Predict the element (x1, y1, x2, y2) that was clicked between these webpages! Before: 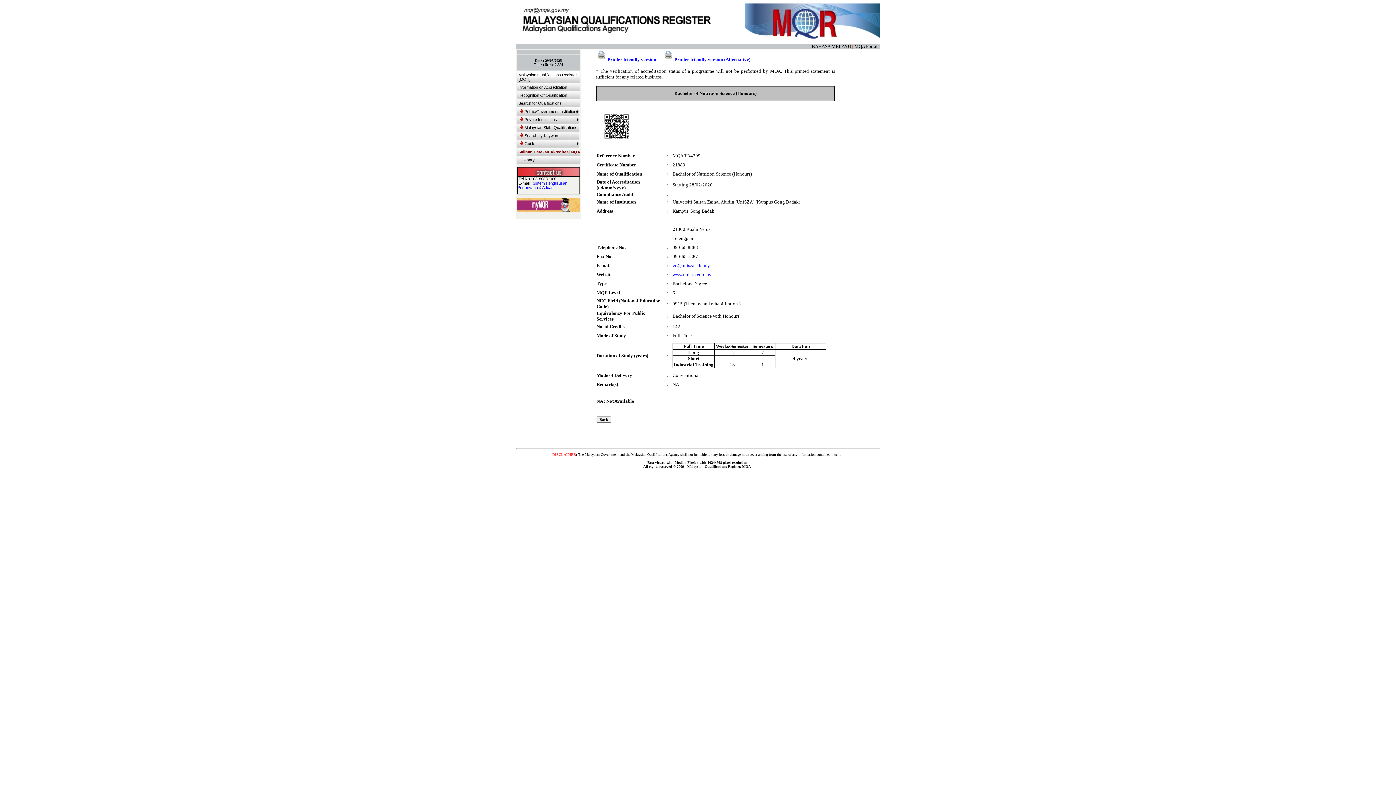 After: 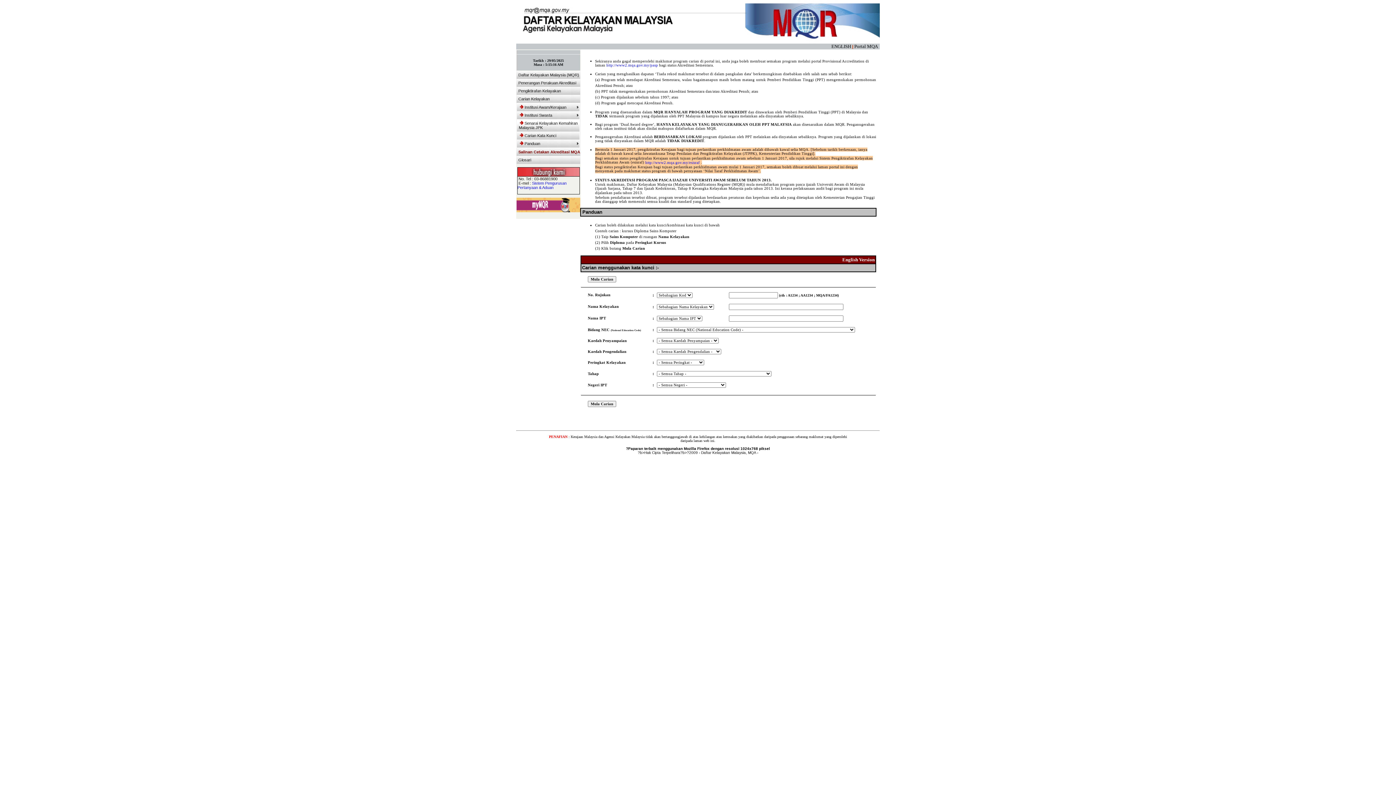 Action: label: BAHASA MELAYU bbox: (812, 43, 851, 49)